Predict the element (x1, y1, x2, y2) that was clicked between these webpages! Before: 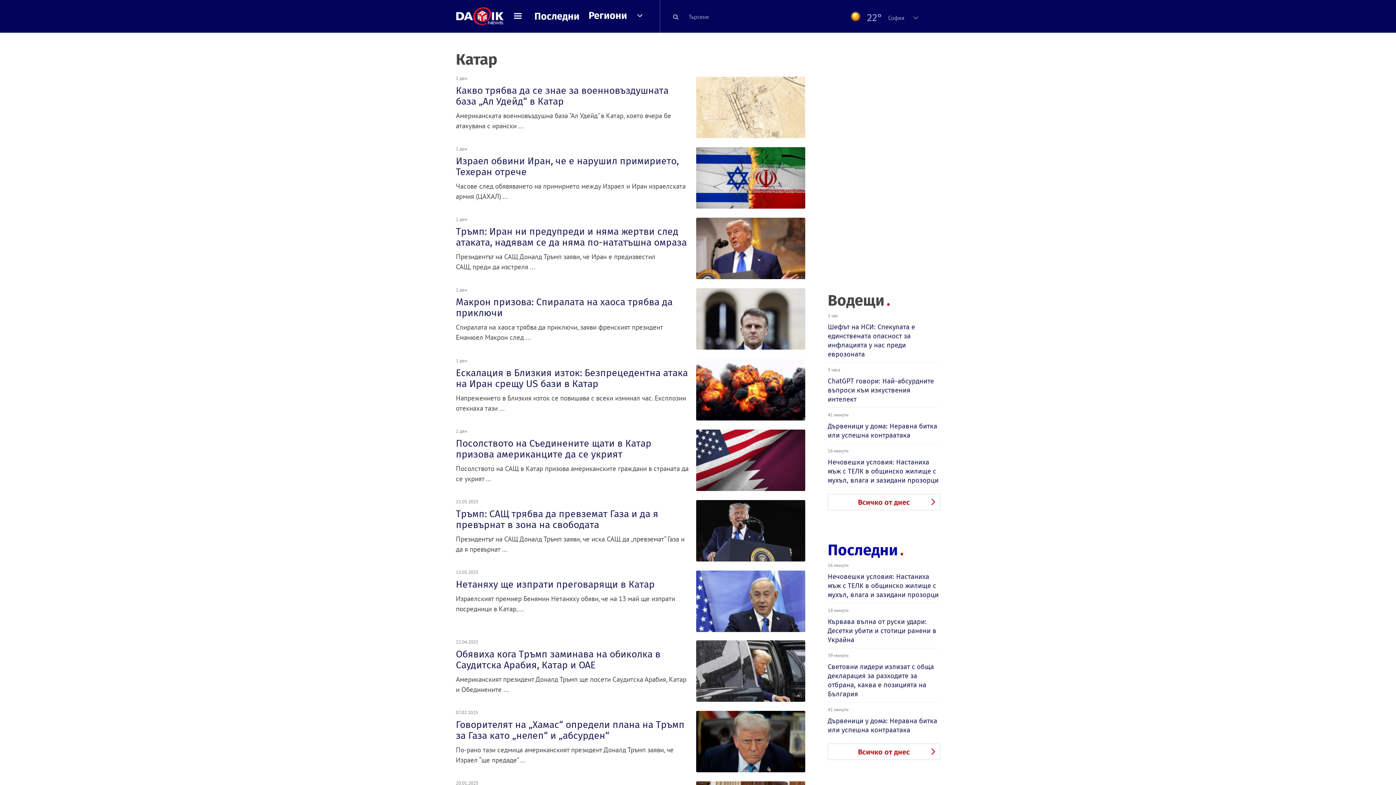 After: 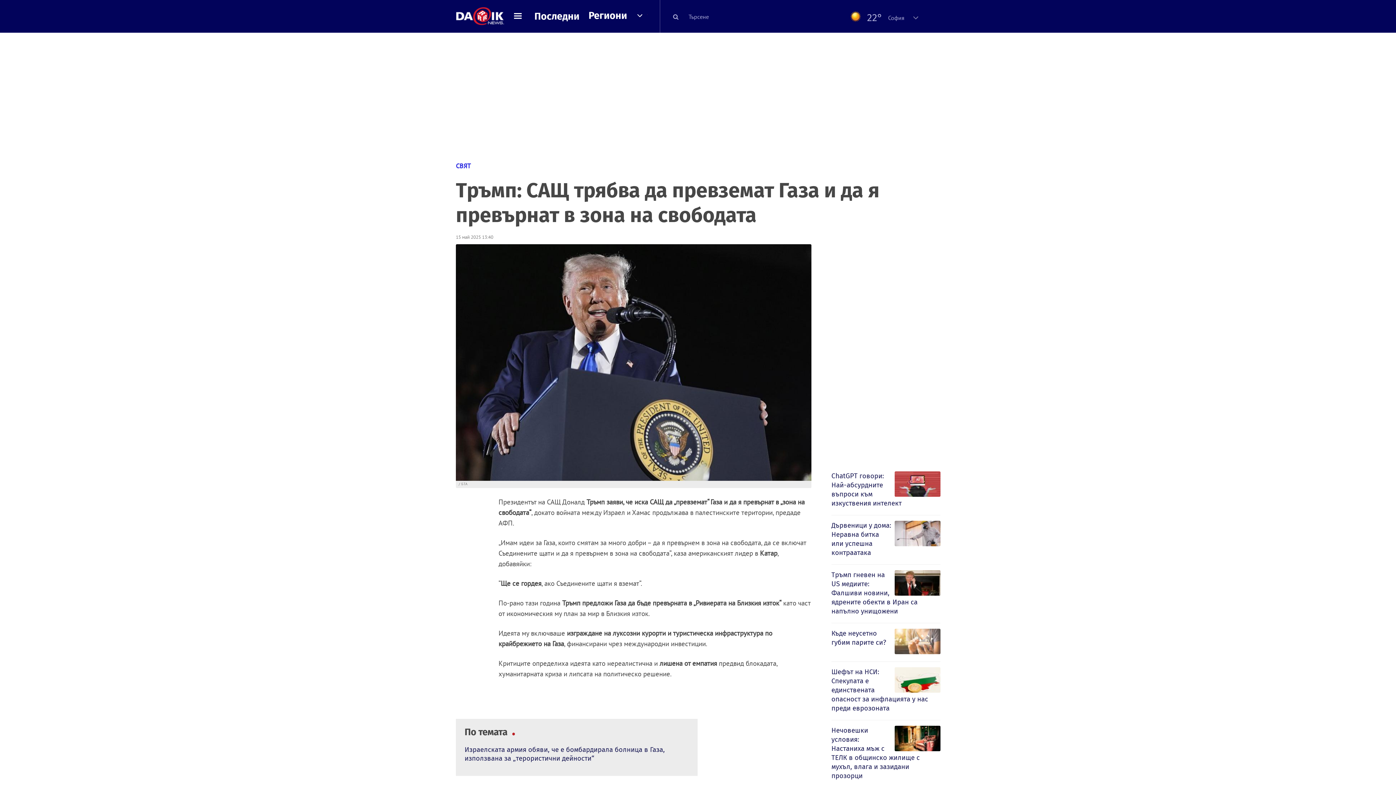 Action: bbox: (456, 508, 690, 530) label: Тръмп: САЩ трябва да превземат Газа и да я превърнат в зона на свободата